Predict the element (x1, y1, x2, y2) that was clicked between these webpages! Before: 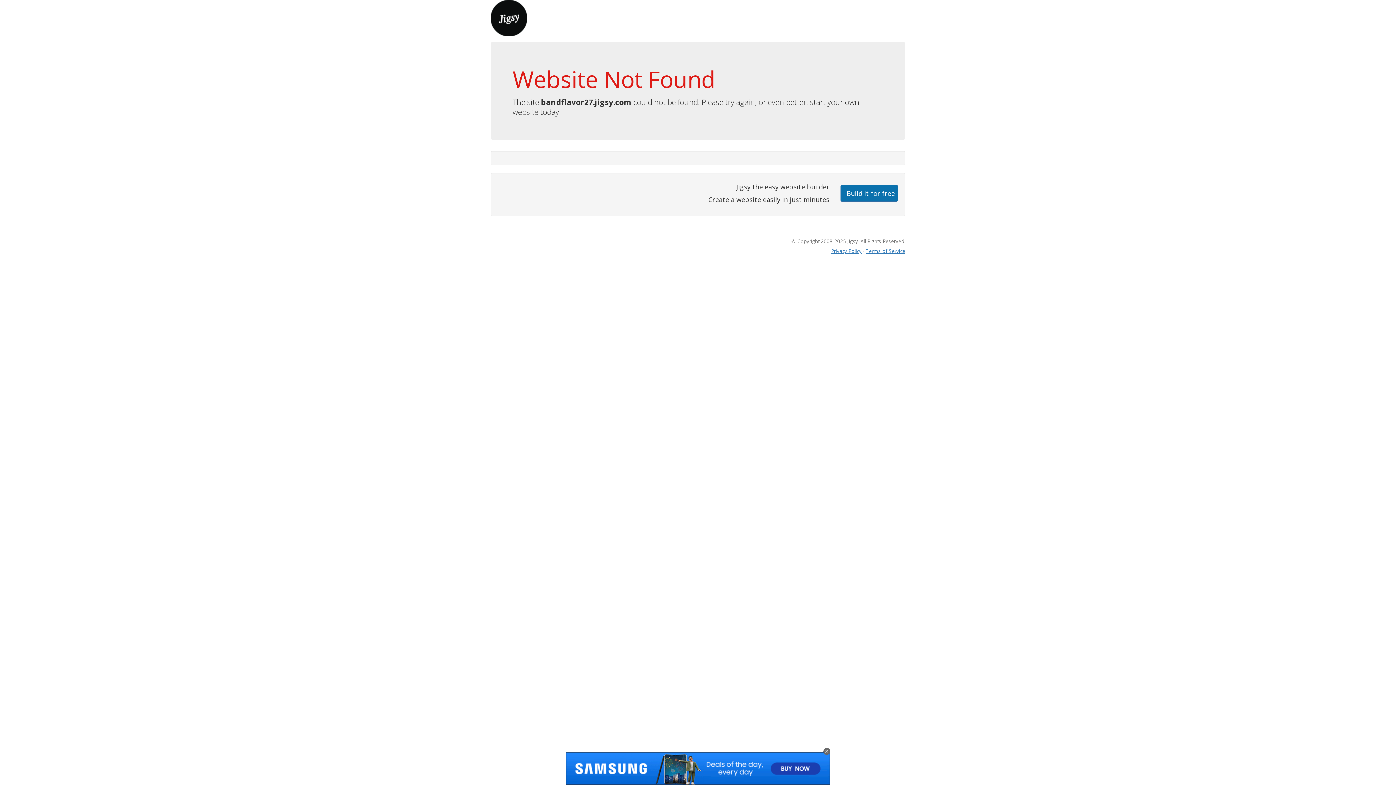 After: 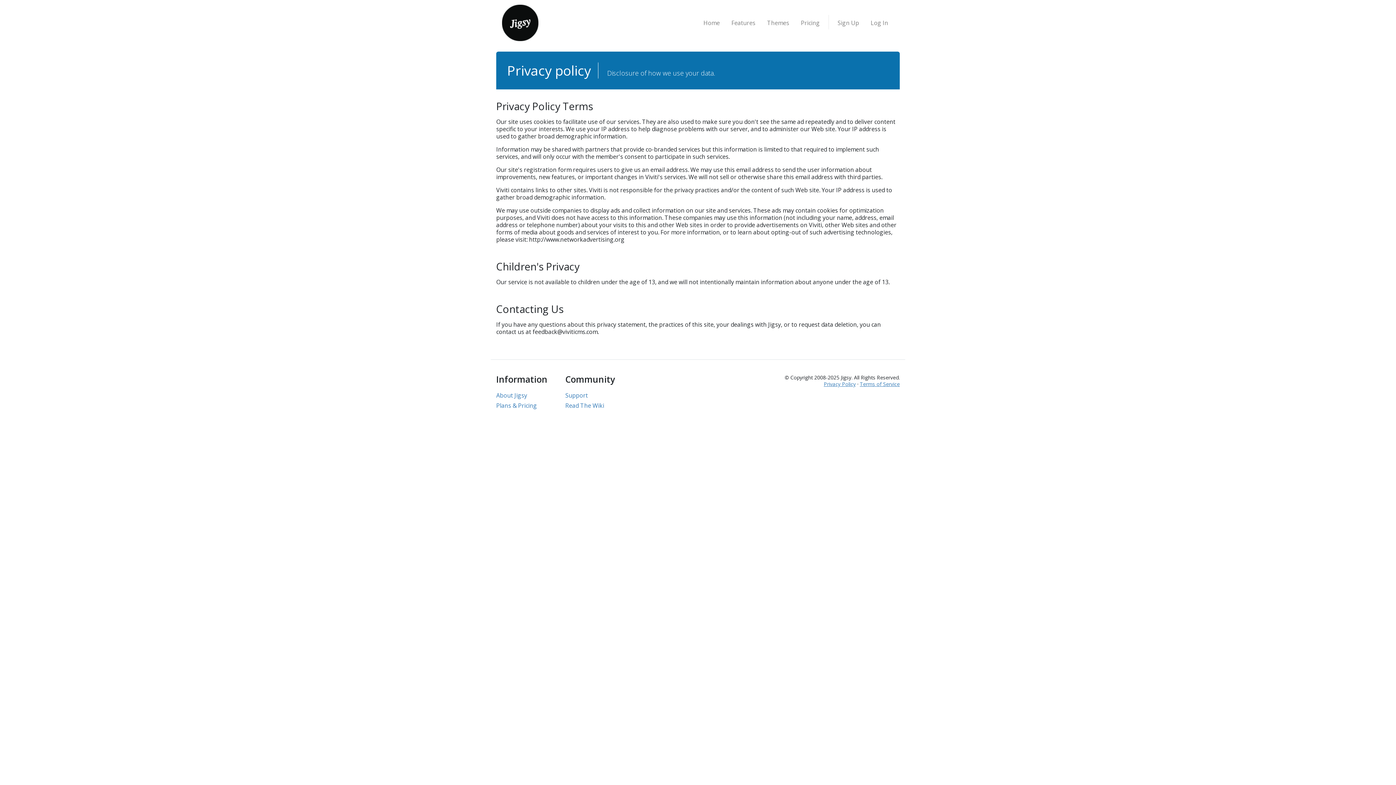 Action: bbox: (831, 247, 861, 254) label: Privacy Policy